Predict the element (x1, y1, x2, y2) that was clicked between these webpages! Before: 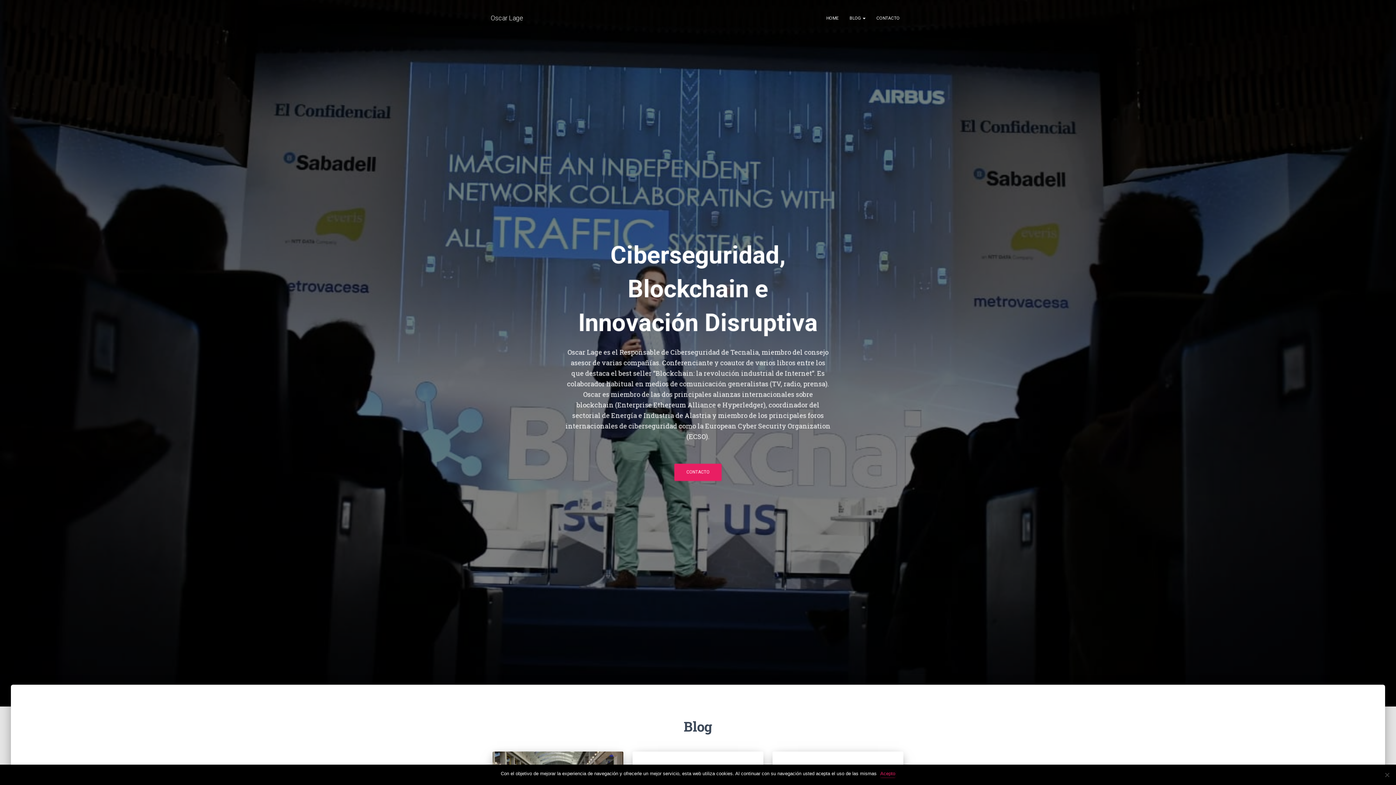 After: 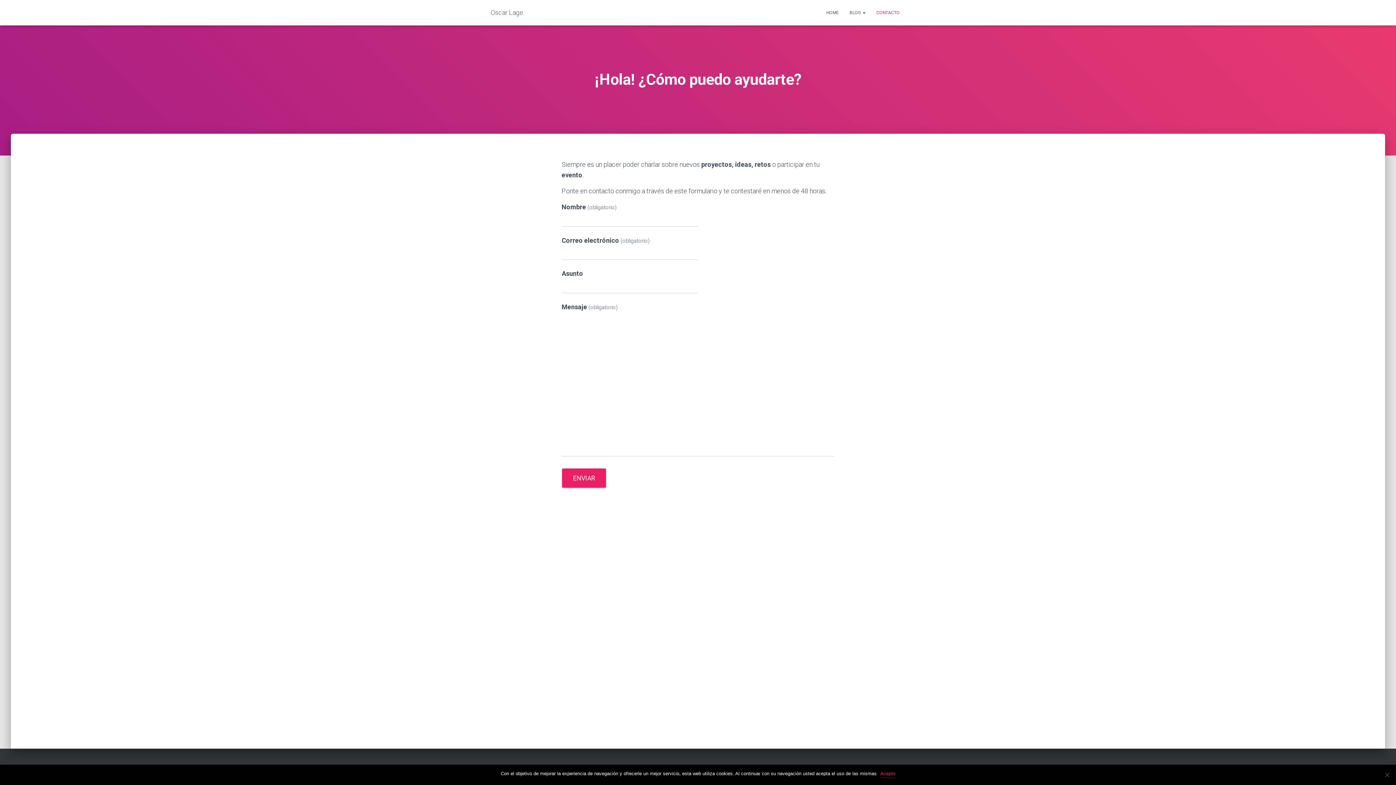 Action: label: CONTACTO bbox: (674, 464, 721, 481)